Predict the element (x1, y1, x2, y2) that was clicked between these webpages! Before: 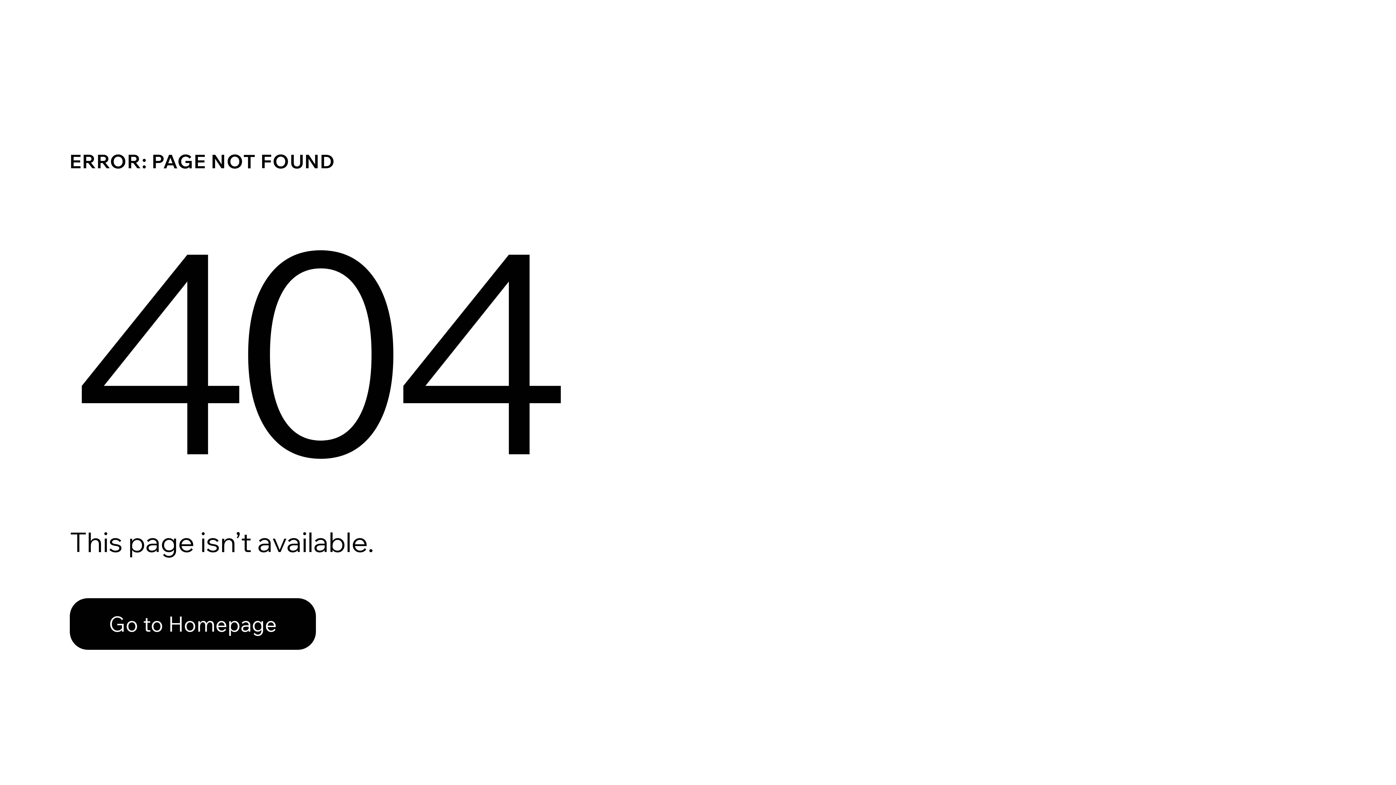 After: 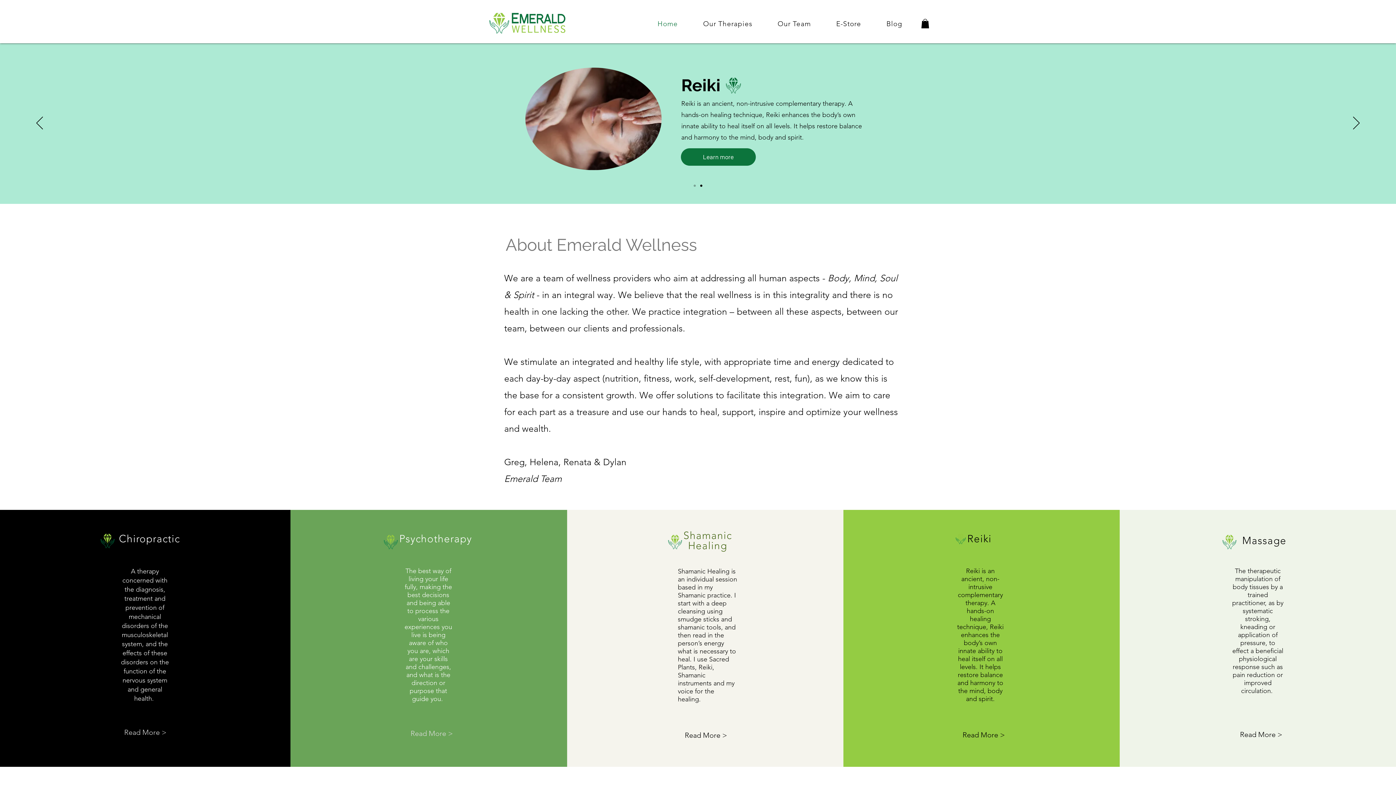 Action: bbox: (69, 598, 316, 650) label: Go to Homepage